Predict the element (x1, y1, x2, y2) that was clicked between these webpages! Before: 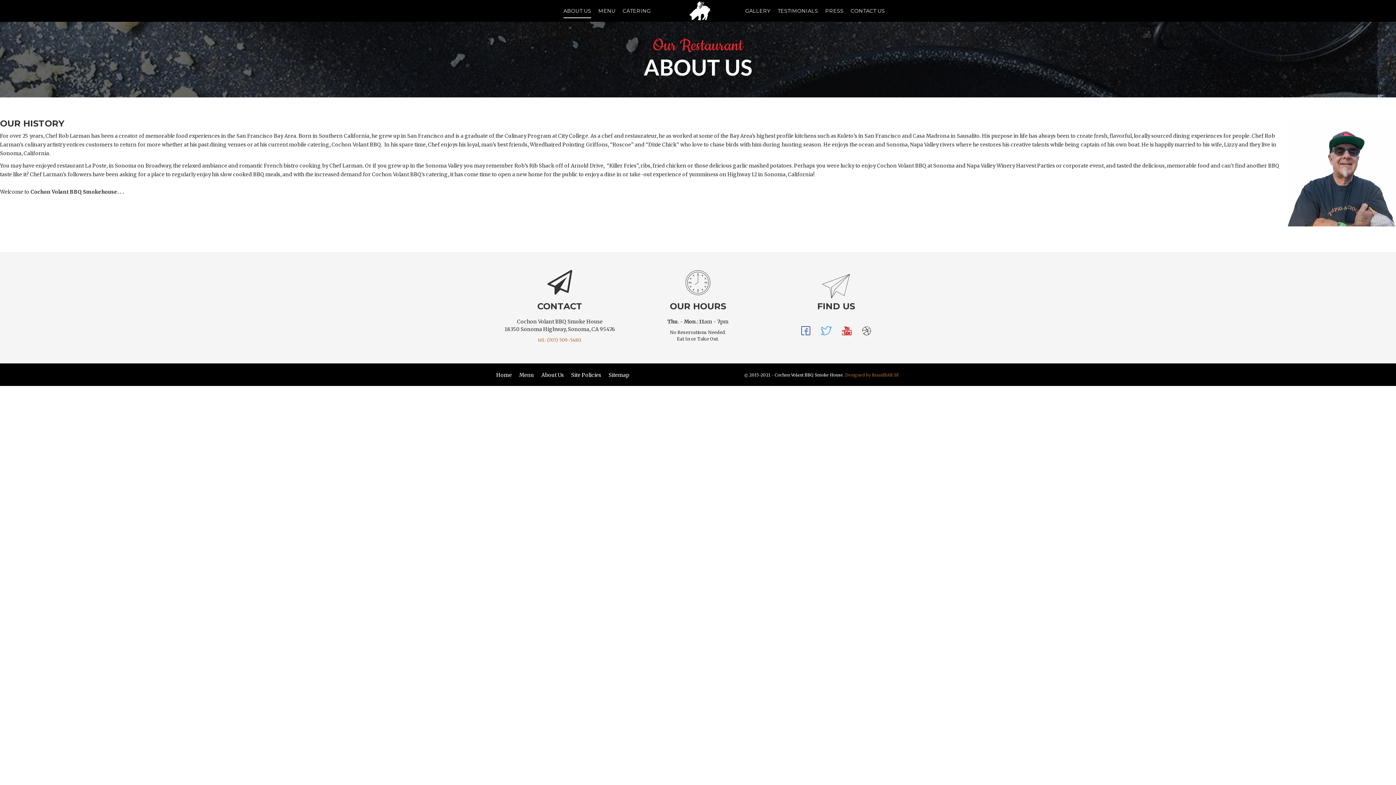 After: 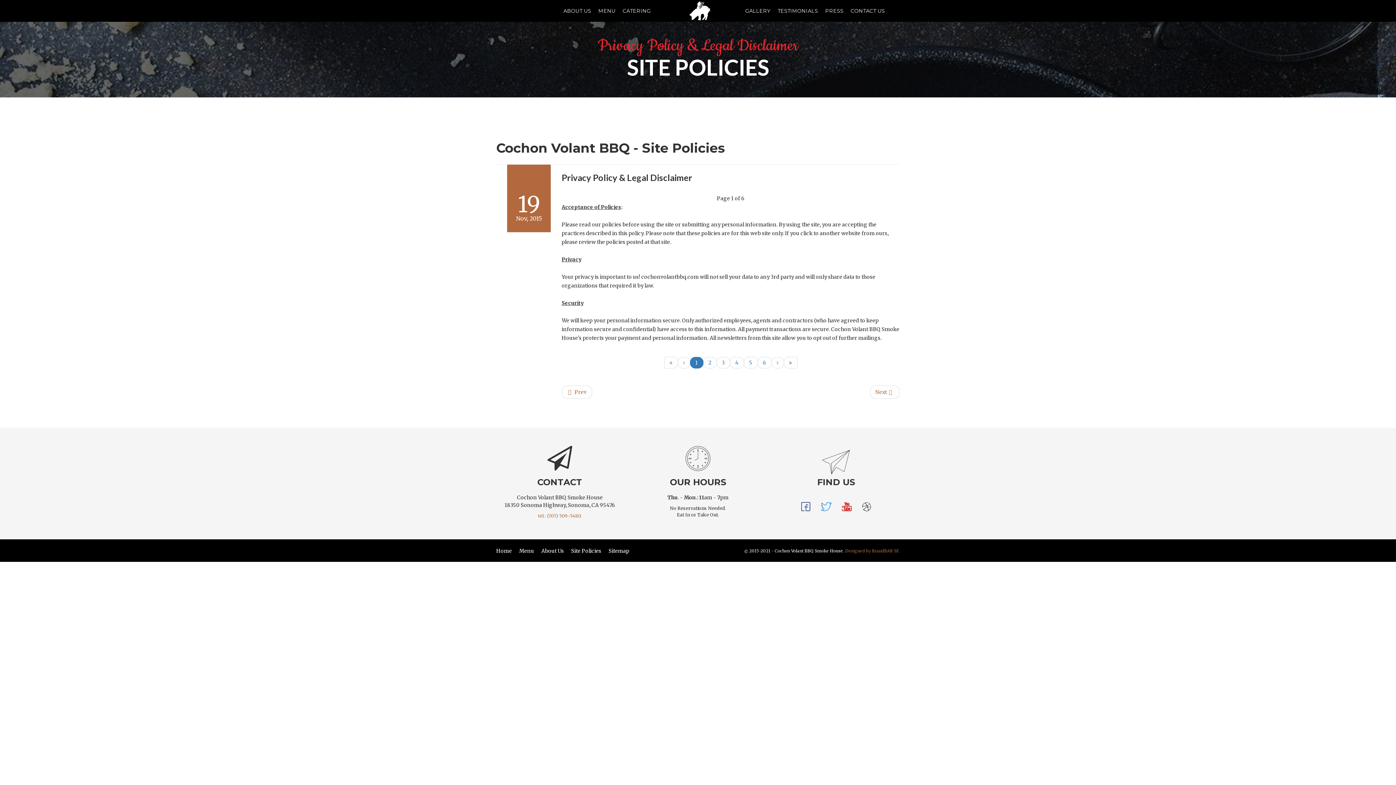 Action: label: Site Policies bbox: (571, 370, 601, 379)